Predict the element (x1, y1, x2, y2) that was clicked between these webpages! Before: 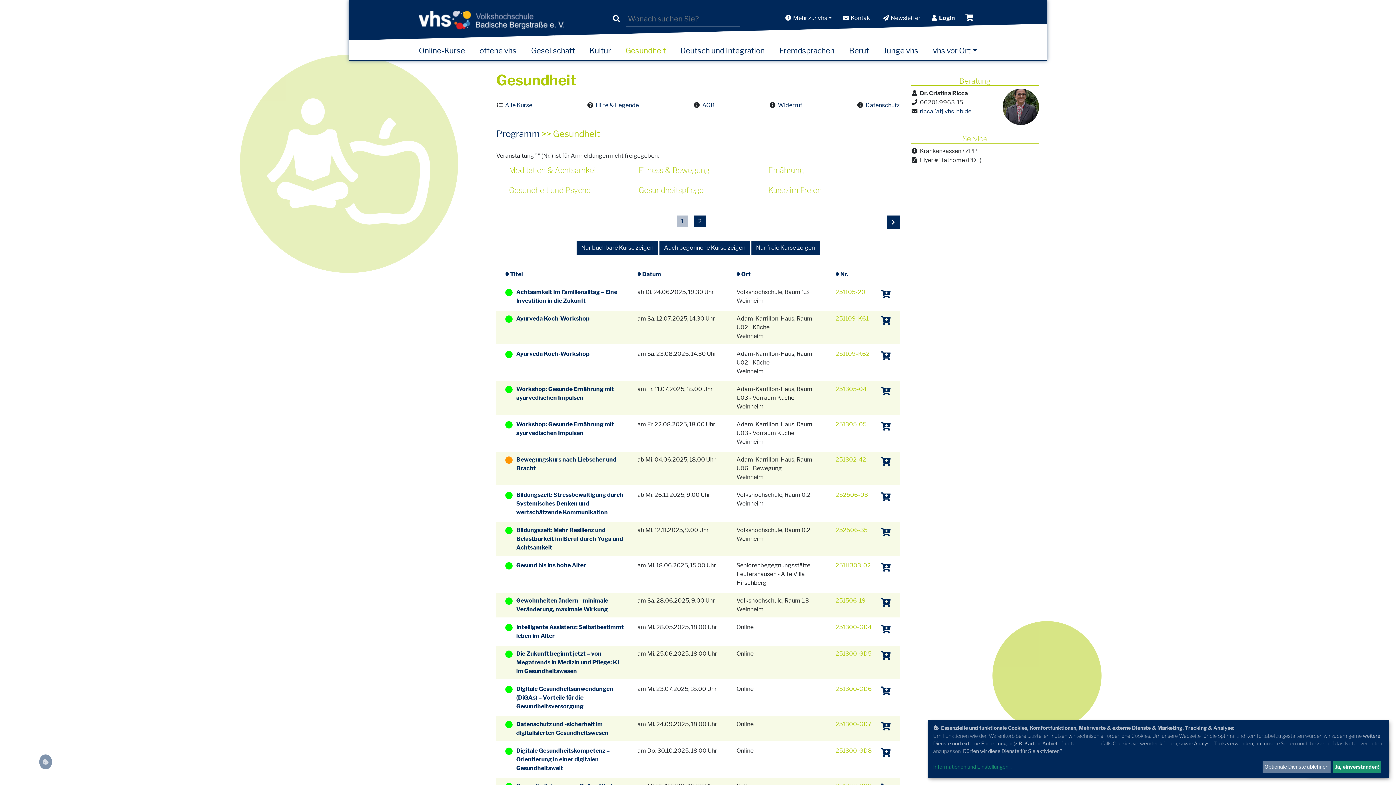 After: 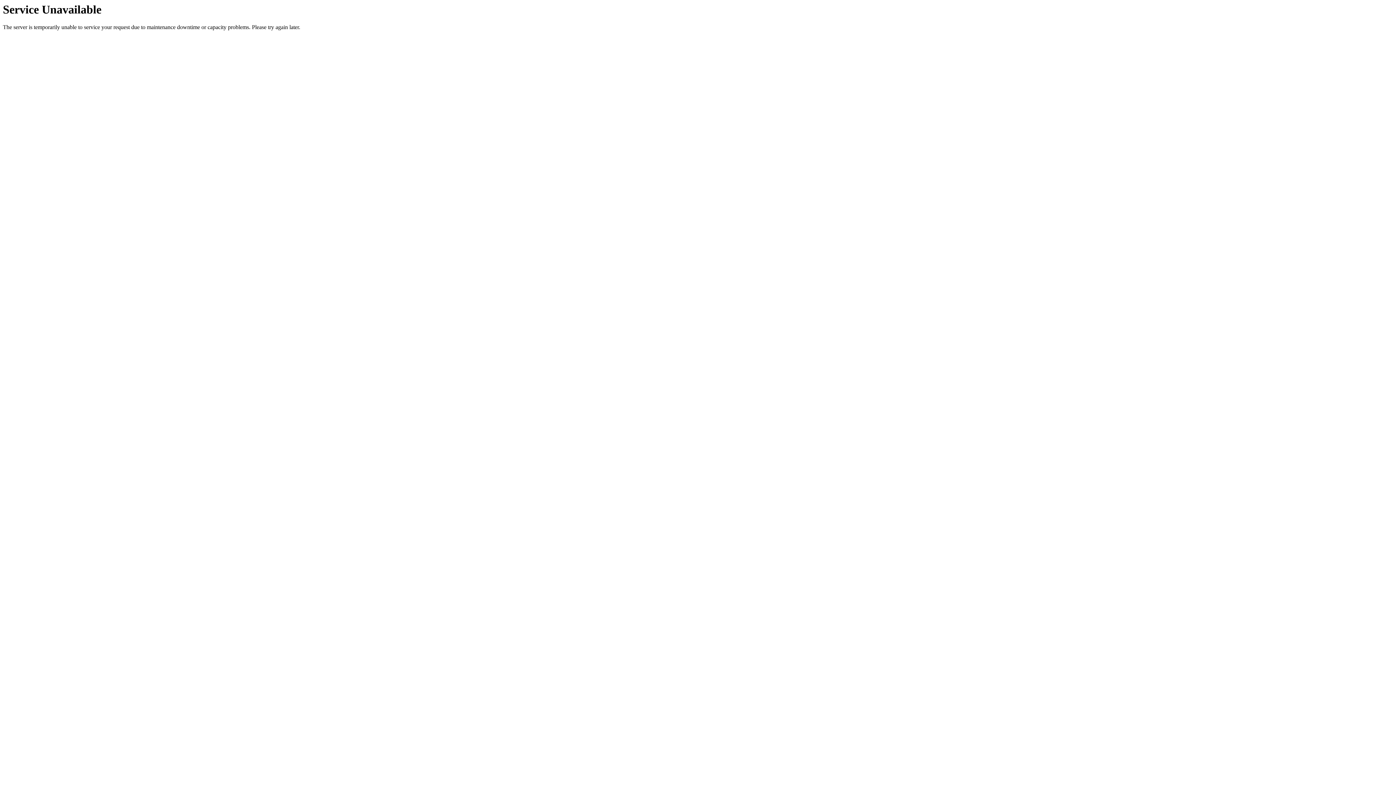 Action: bbox: (881, 527, 890, 537)